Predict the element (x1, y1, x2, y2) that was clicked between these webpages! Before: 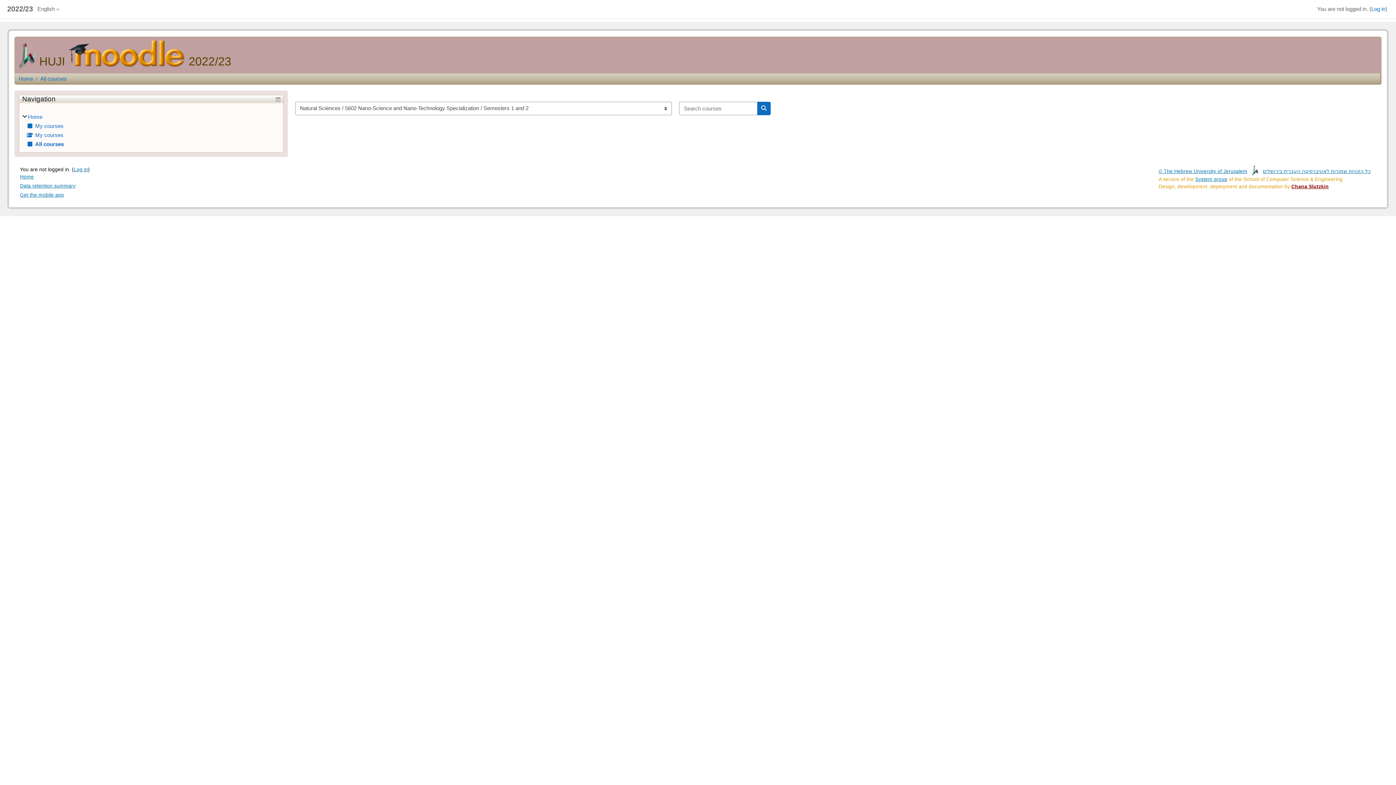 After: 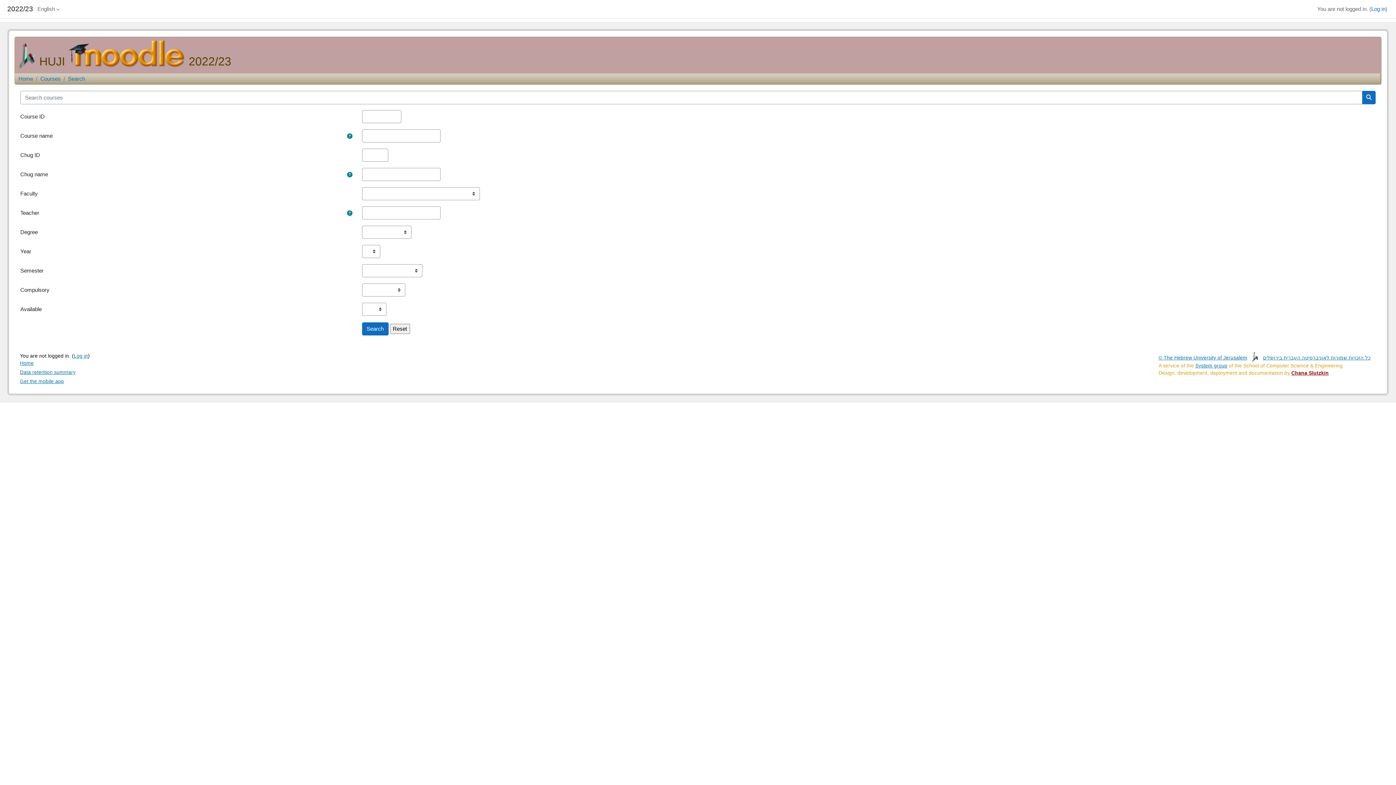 Action: bbox: (757, 101, 770, 115) label: Search courses